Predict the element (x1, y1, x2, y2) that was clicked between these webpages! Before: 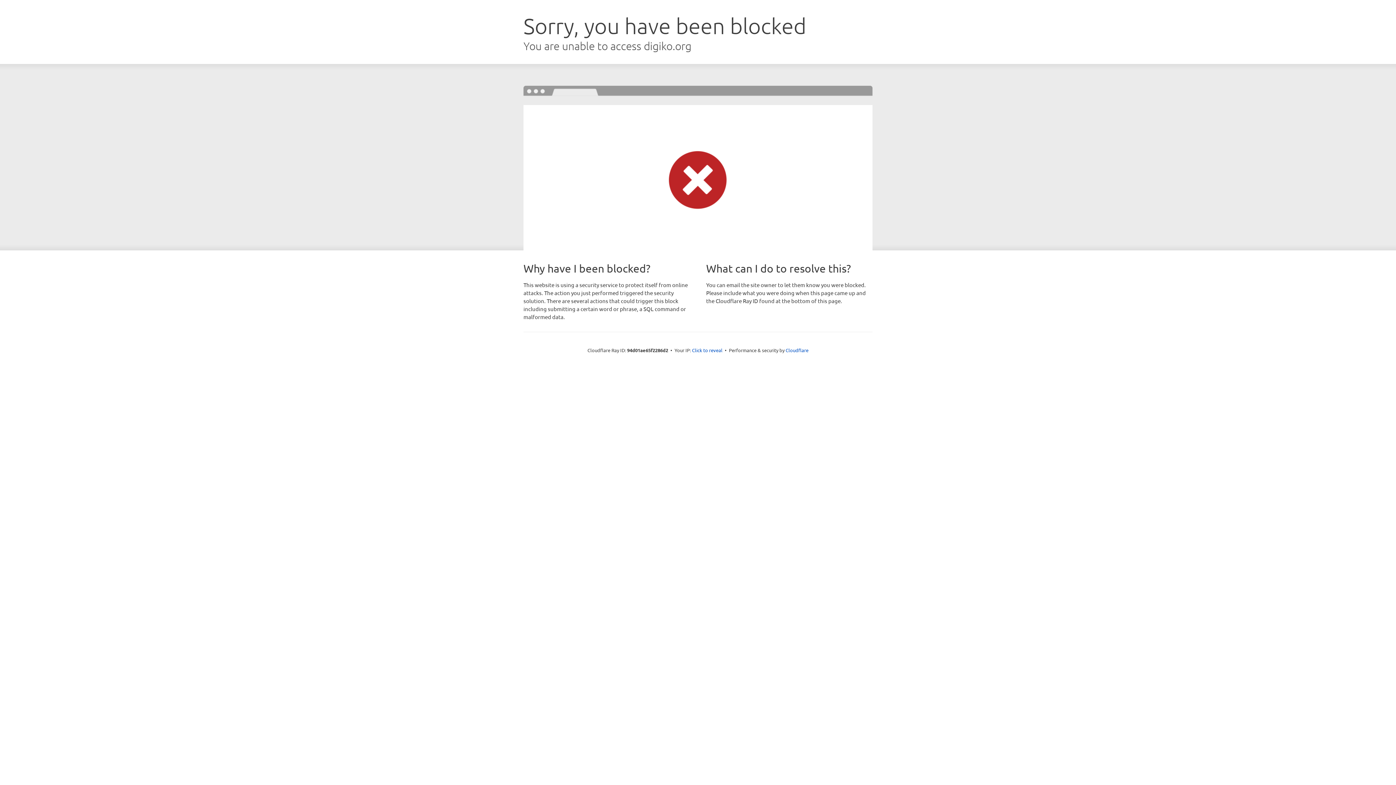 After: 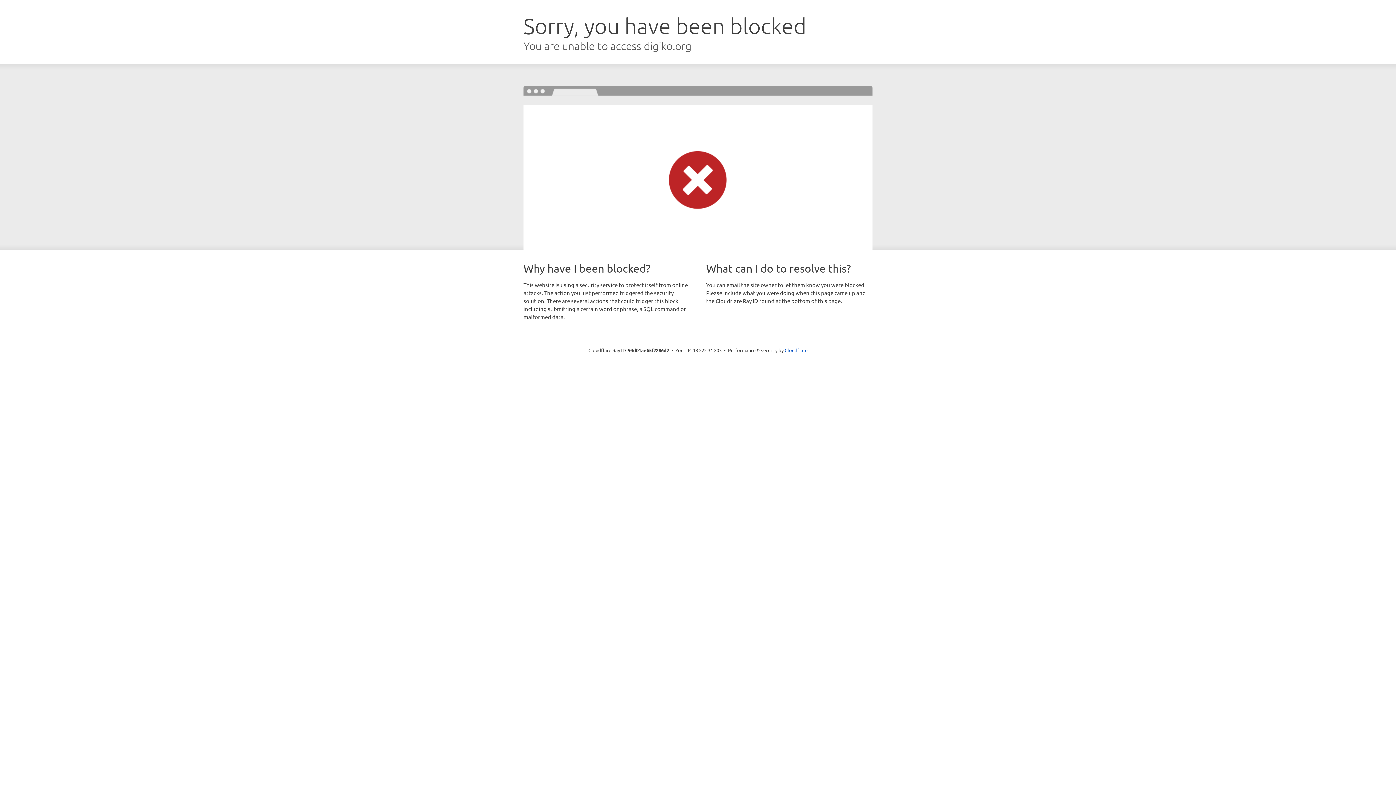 Action: bbox: (692, 346, 722, 353) label: Click to reveal